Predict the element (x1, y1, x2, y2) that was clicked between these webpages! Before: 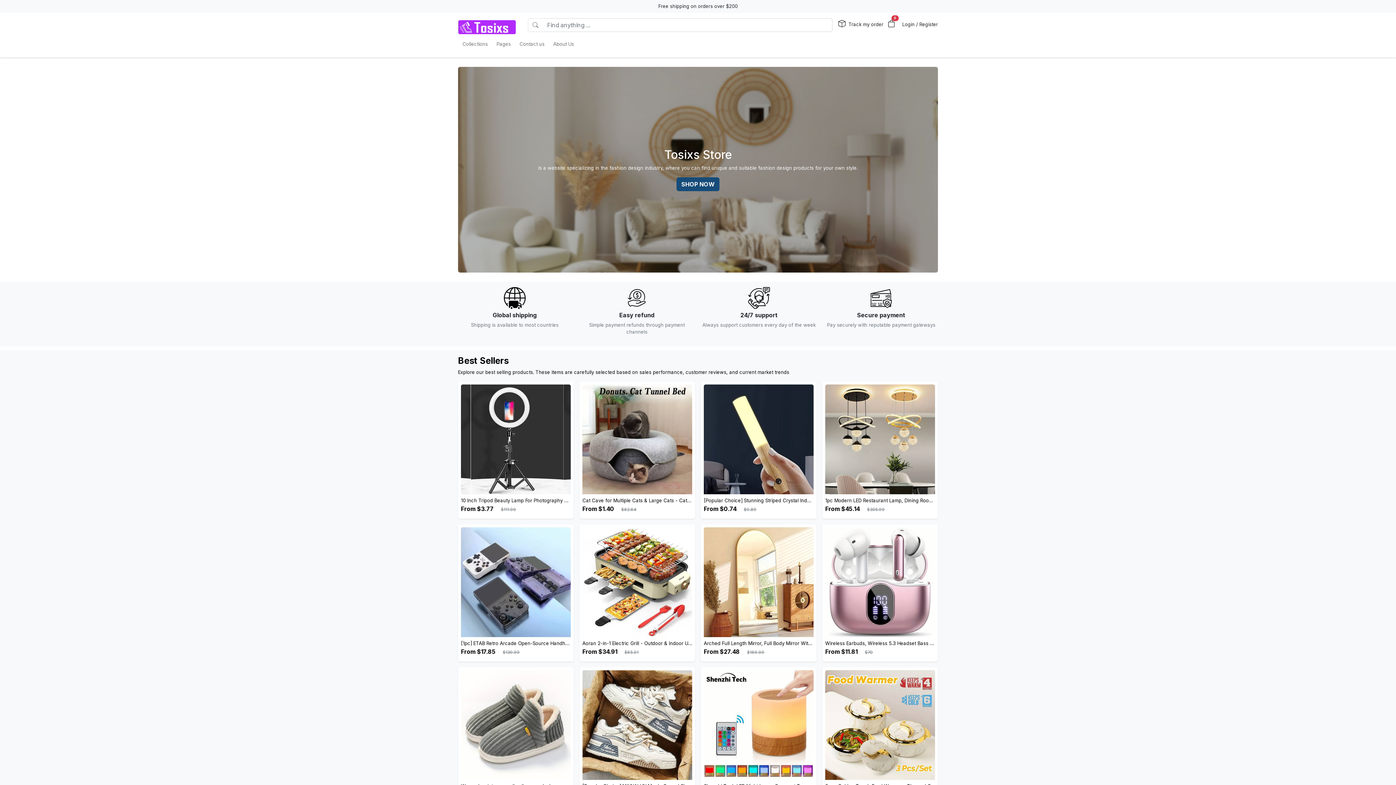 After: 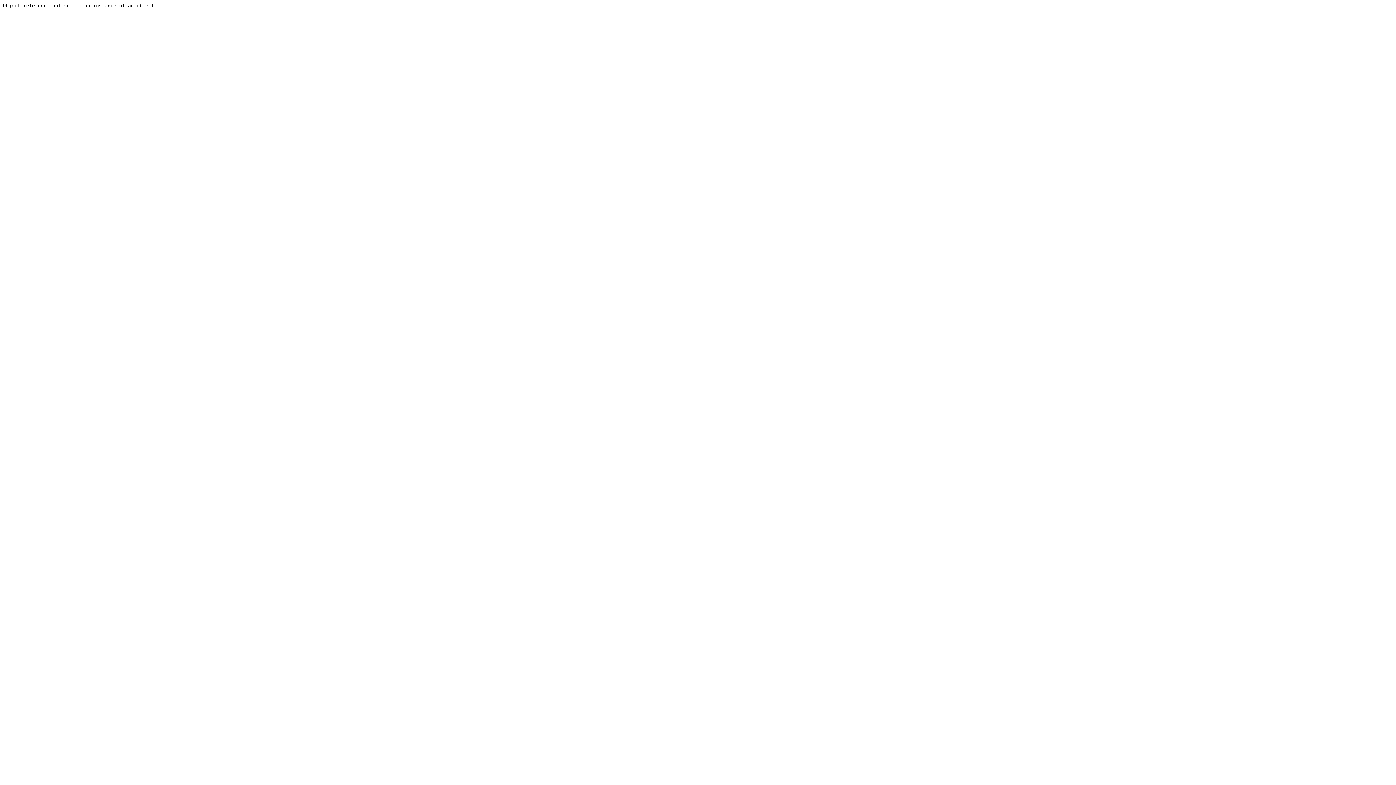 Action: label: 10 Inch Tripod Beauty Lamp For Photography & Videography With 55cm

From $3.77 $111.99 bbox: (461, 497, 570, 512)